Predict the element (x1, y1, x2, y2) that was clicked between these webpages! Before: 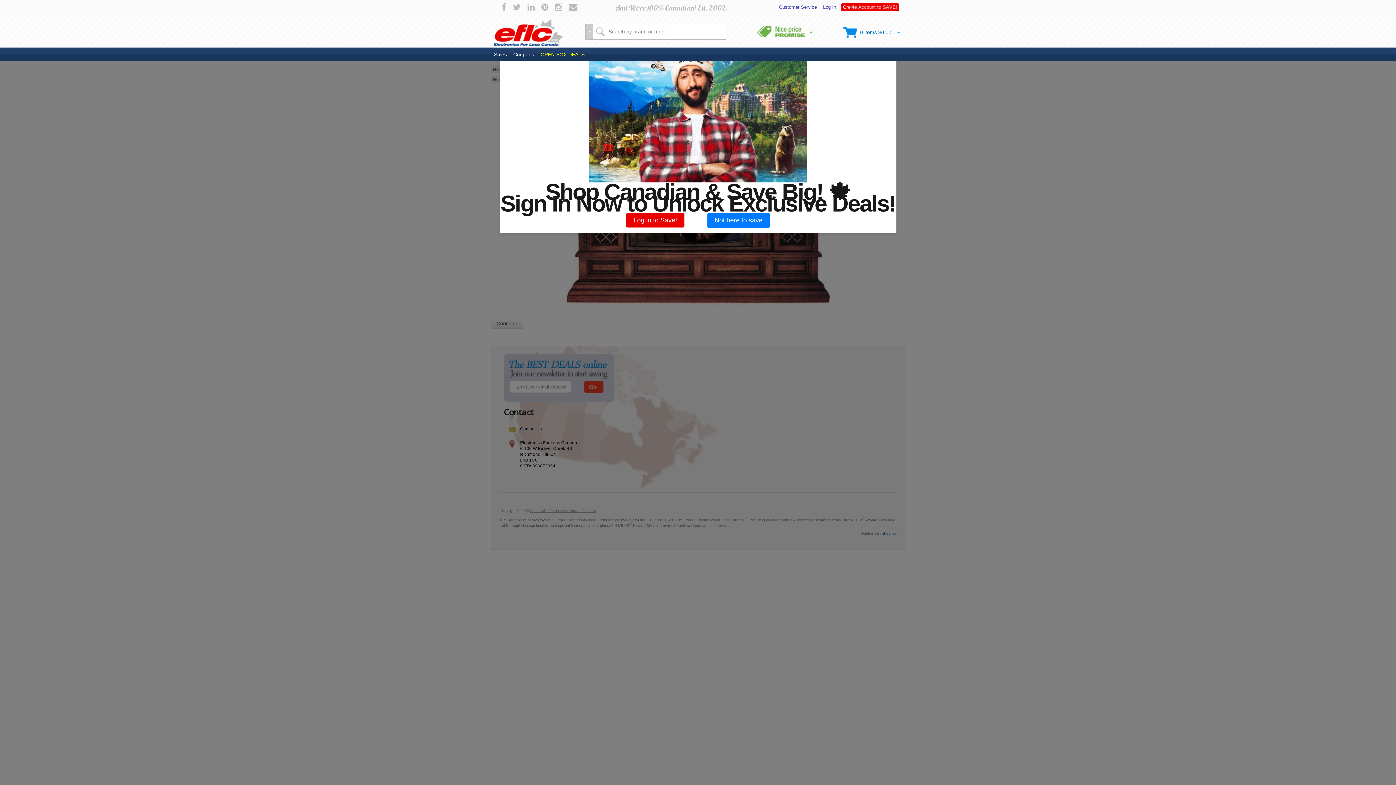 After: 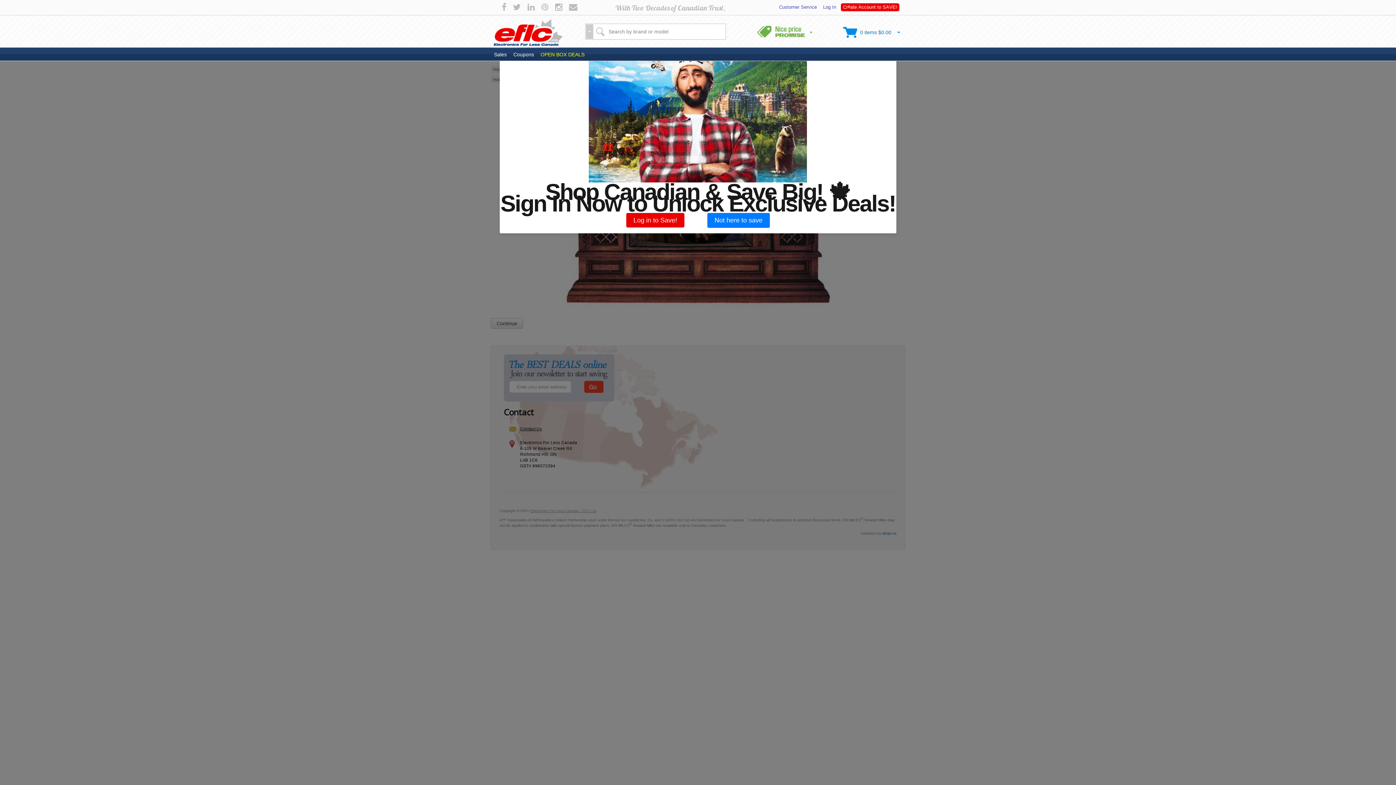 Action: bbox: (530, 6, 543, 10)